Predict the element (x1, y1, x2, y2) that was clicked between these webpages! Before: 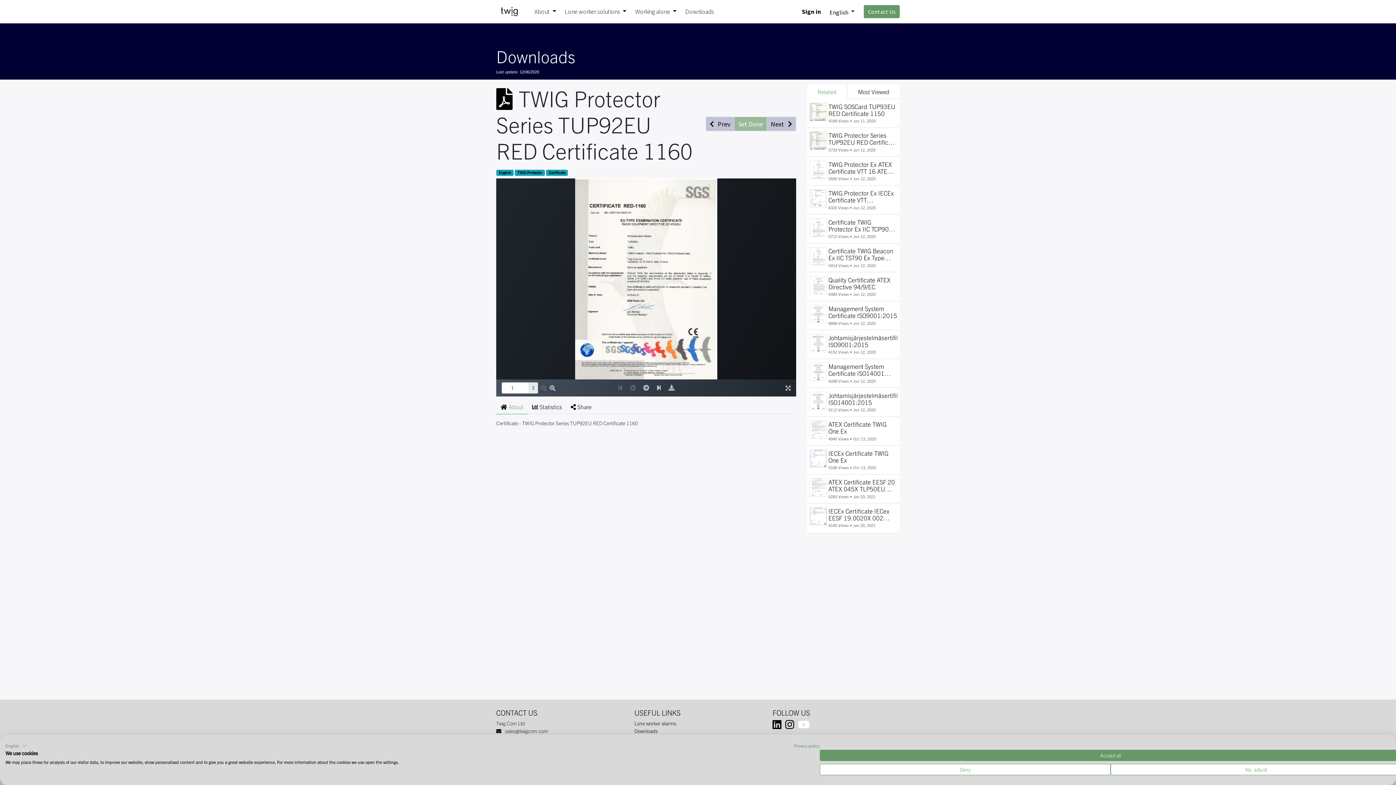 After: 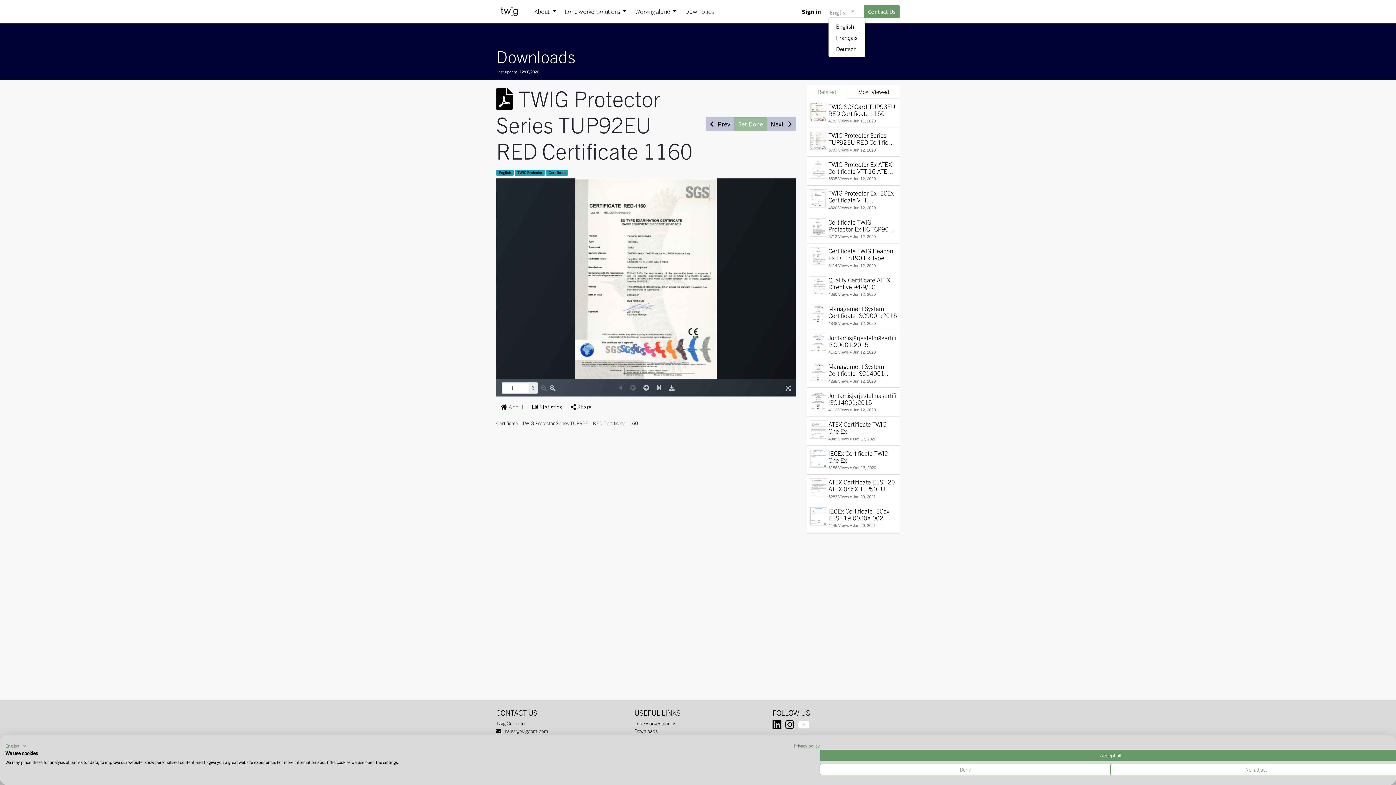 Action: bbox: (828, 6, 856, 16) label: English 